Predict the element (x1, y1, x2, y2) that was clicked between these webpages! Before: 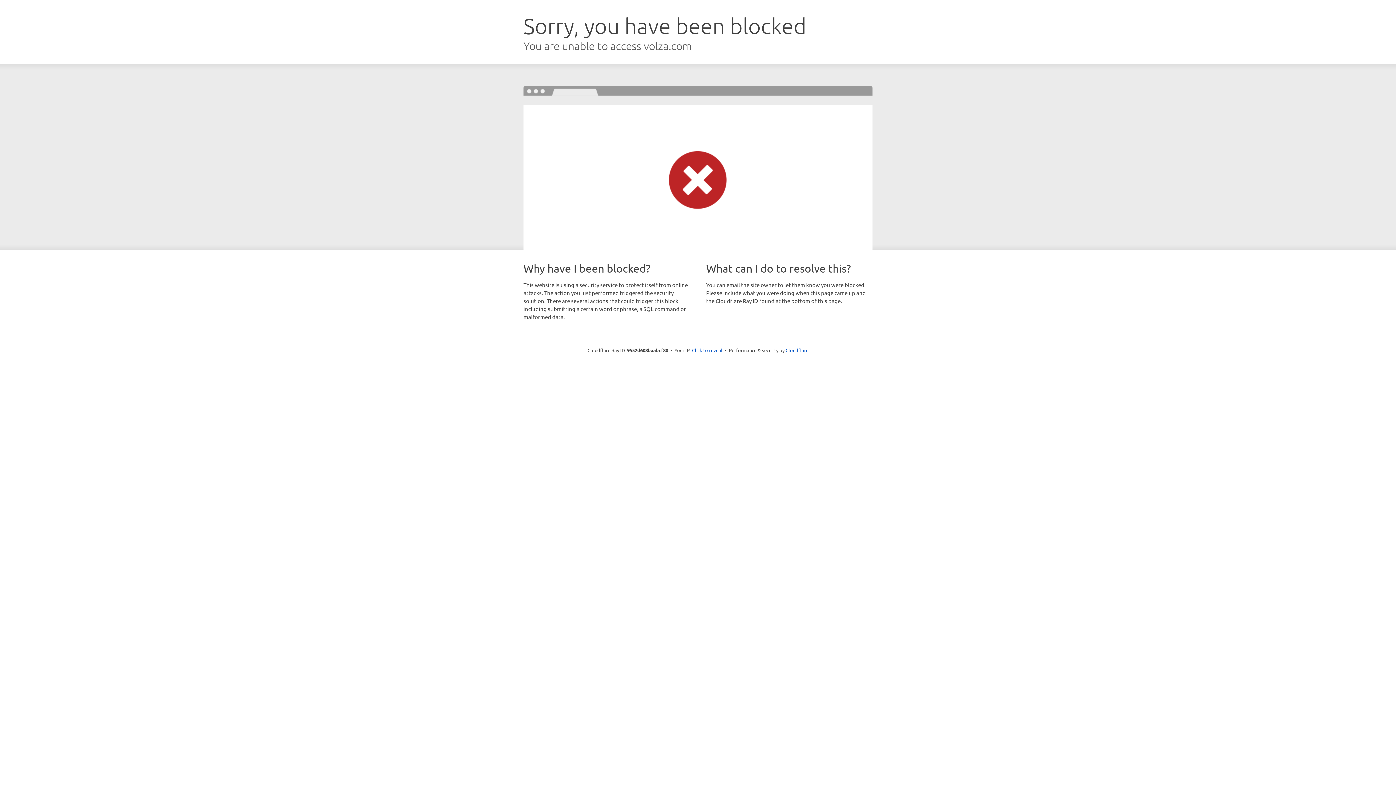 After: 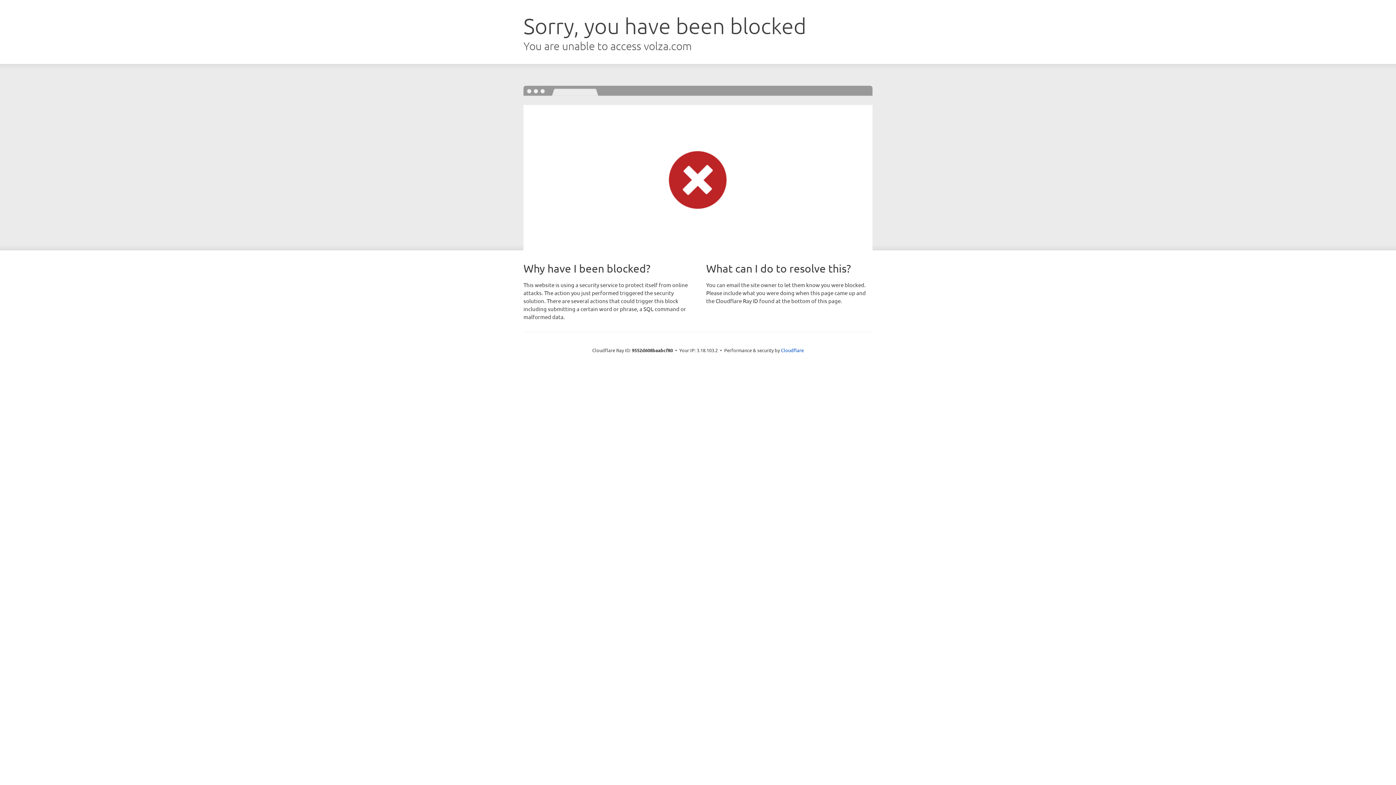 Action: bbox: (692, 346, 722, 353) label: Click to reveal